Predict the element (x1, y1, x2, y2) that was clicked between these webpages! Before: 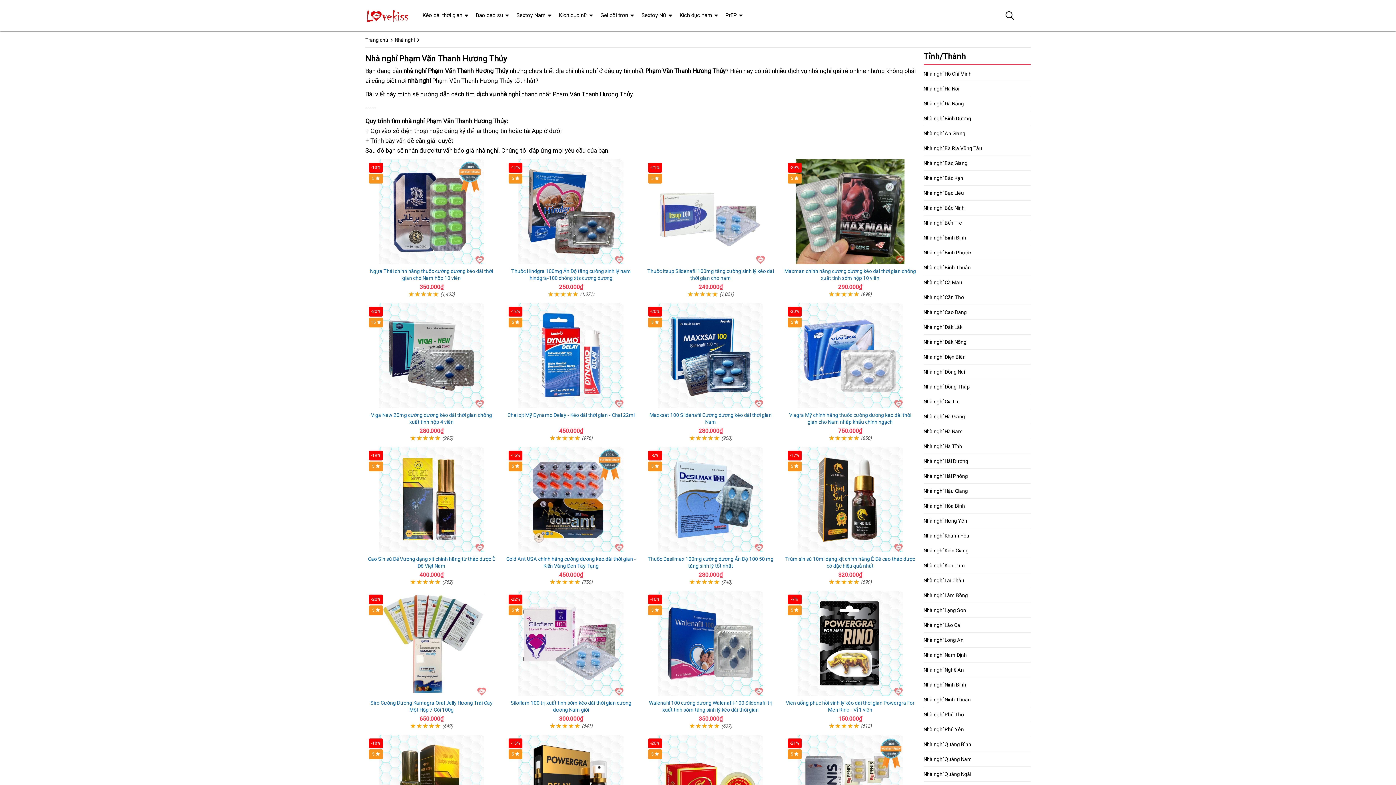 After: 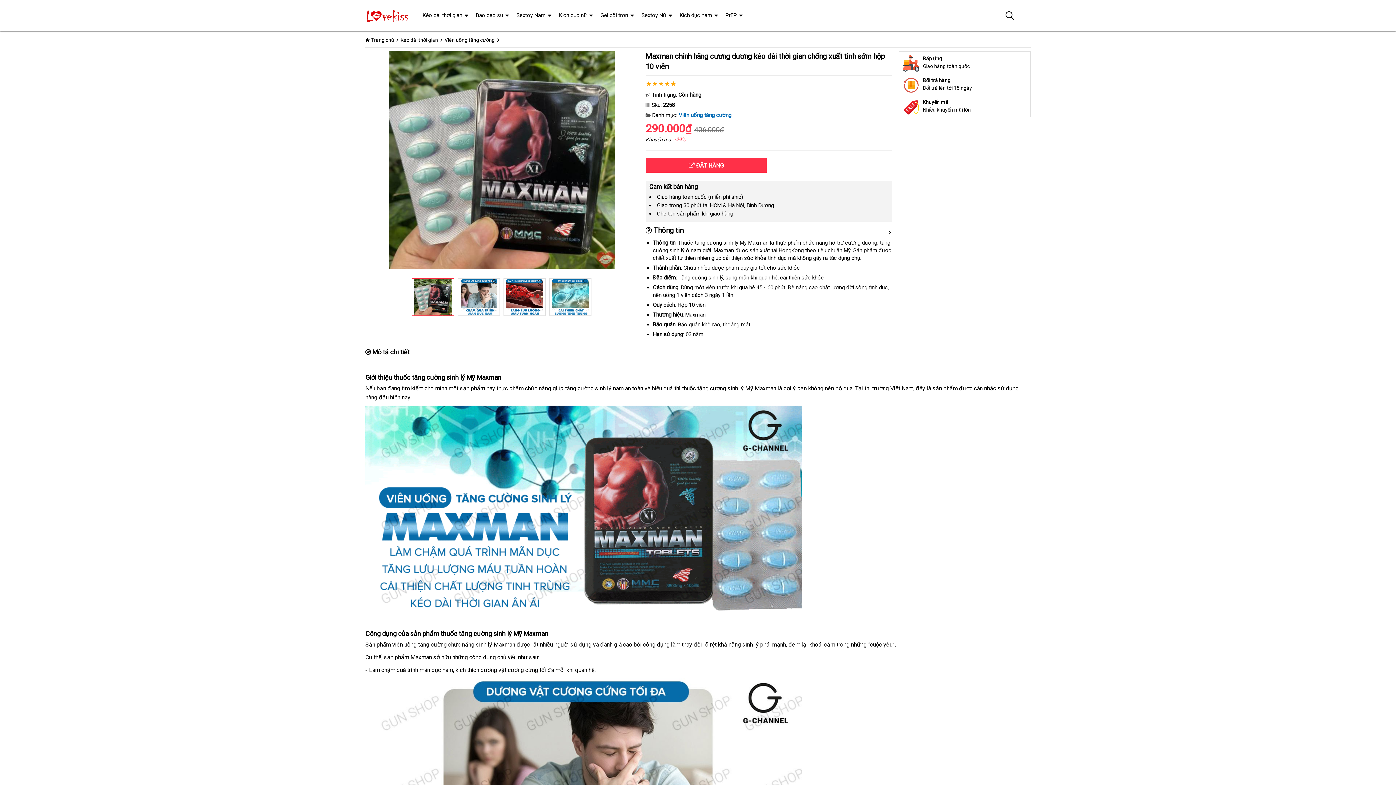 Action: bbox: (784, 159, 916, 264)